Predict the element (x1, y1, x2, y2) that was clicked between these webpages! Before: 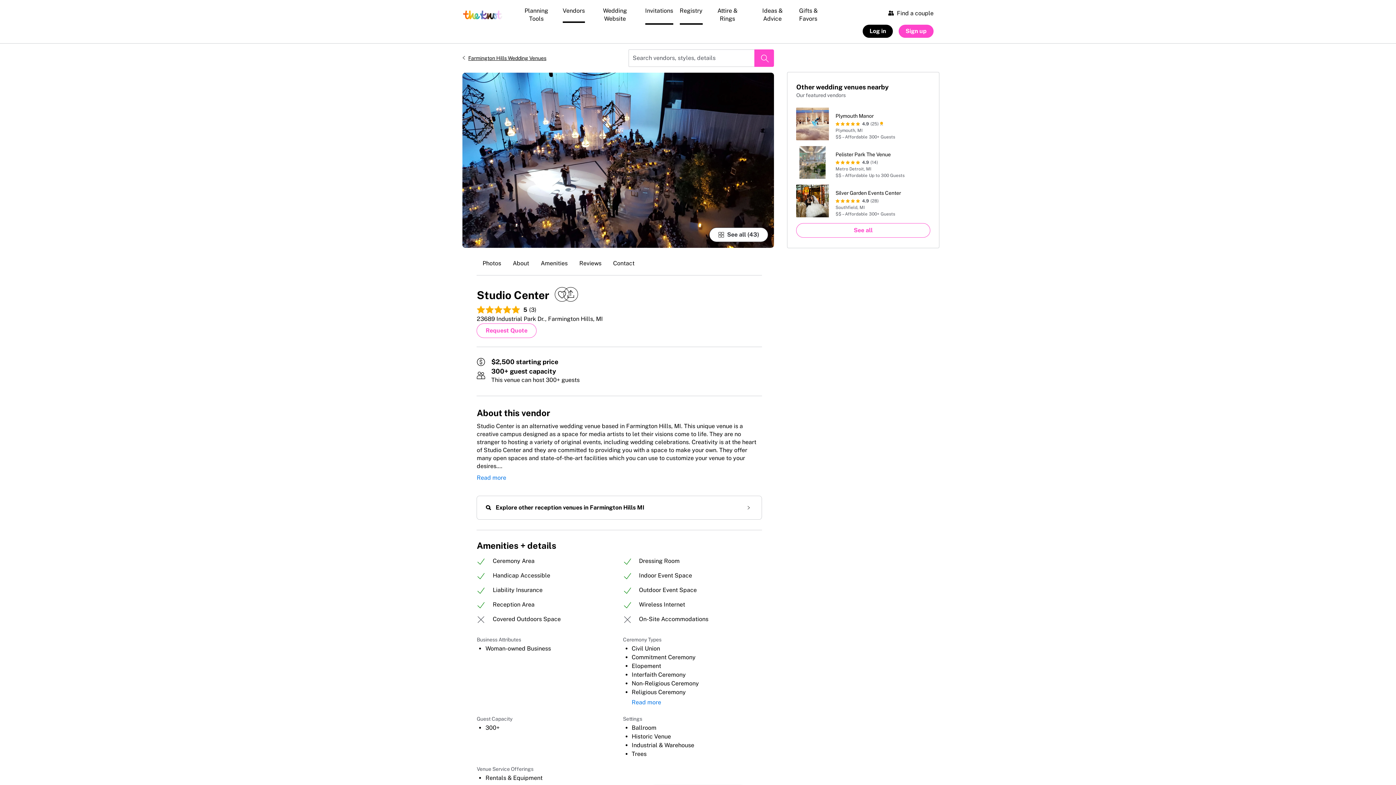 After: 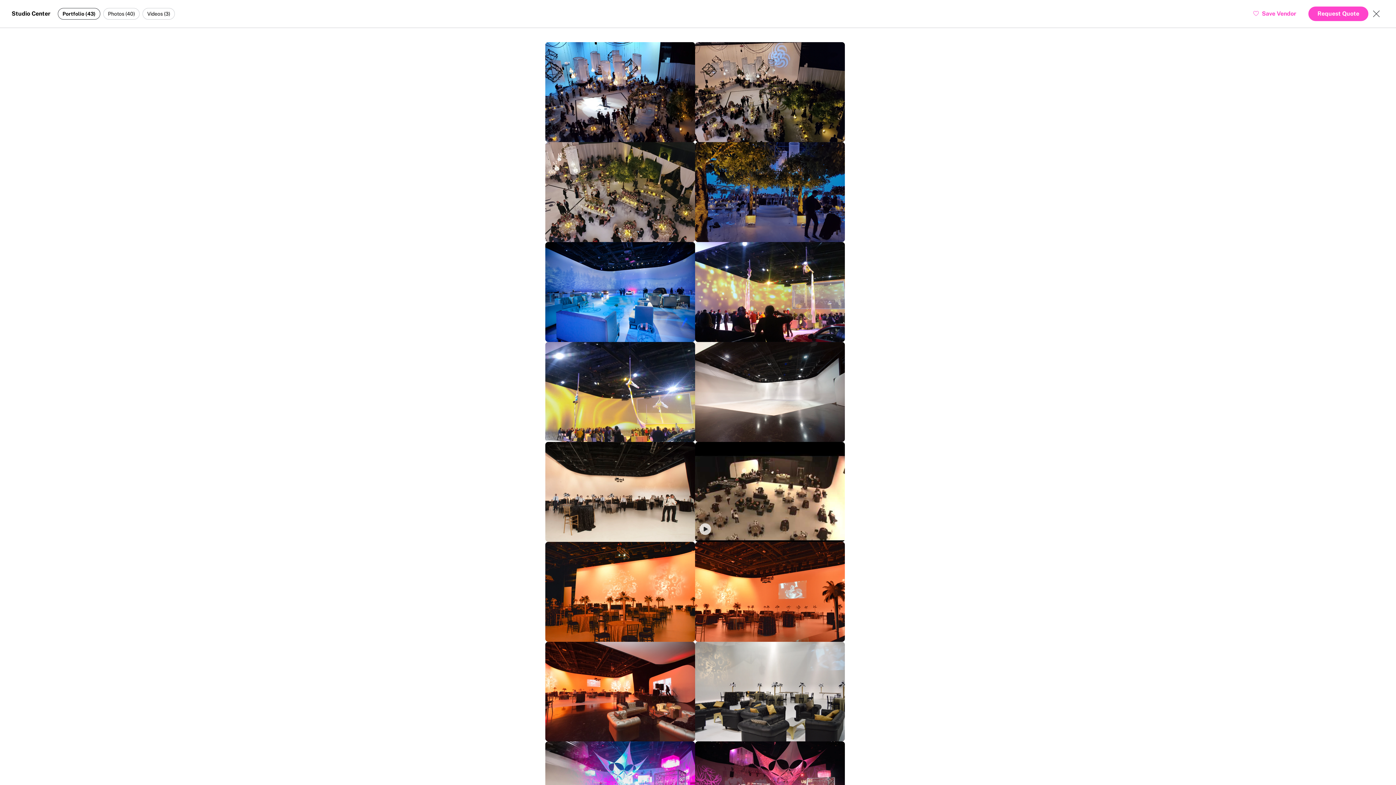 Action: label: see-all-photos bbox: (709, 227, 768, 242)